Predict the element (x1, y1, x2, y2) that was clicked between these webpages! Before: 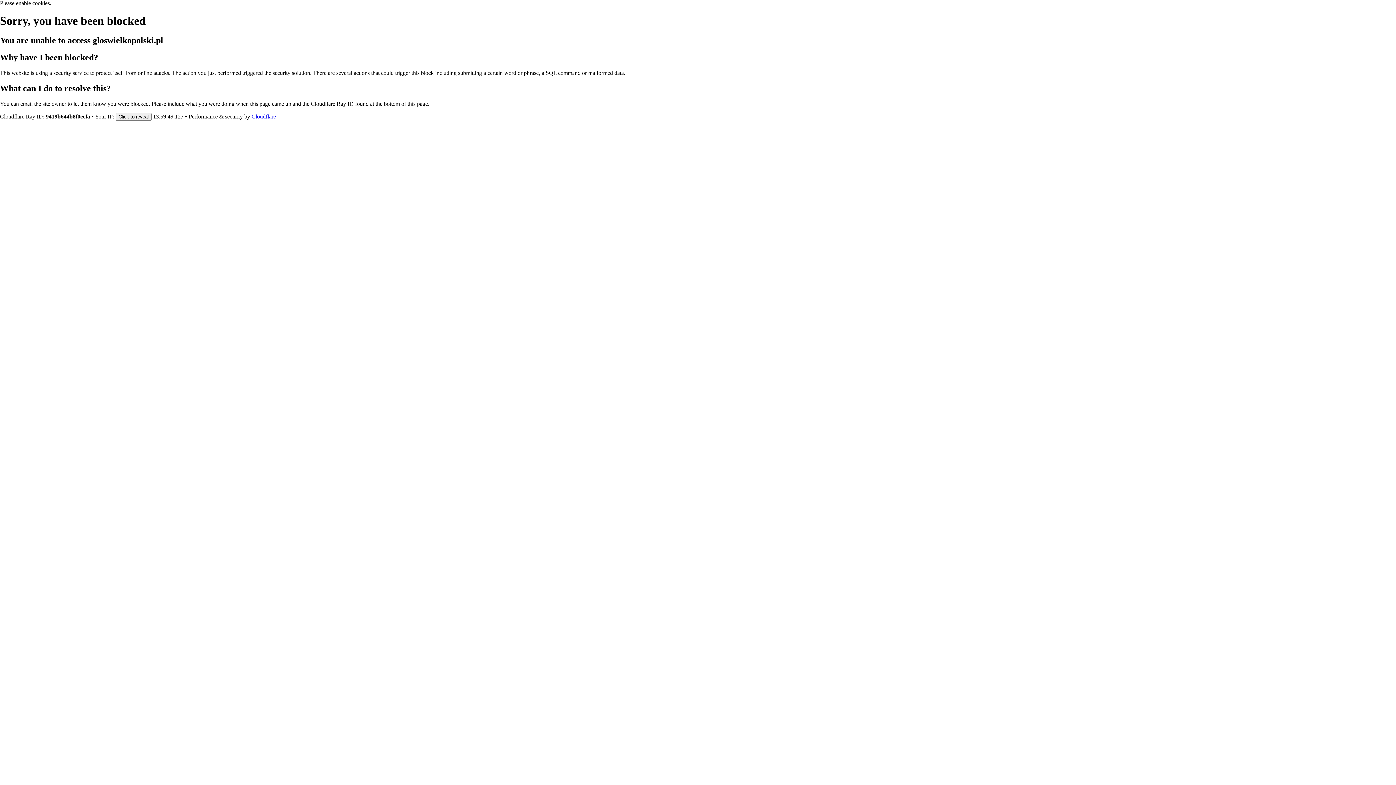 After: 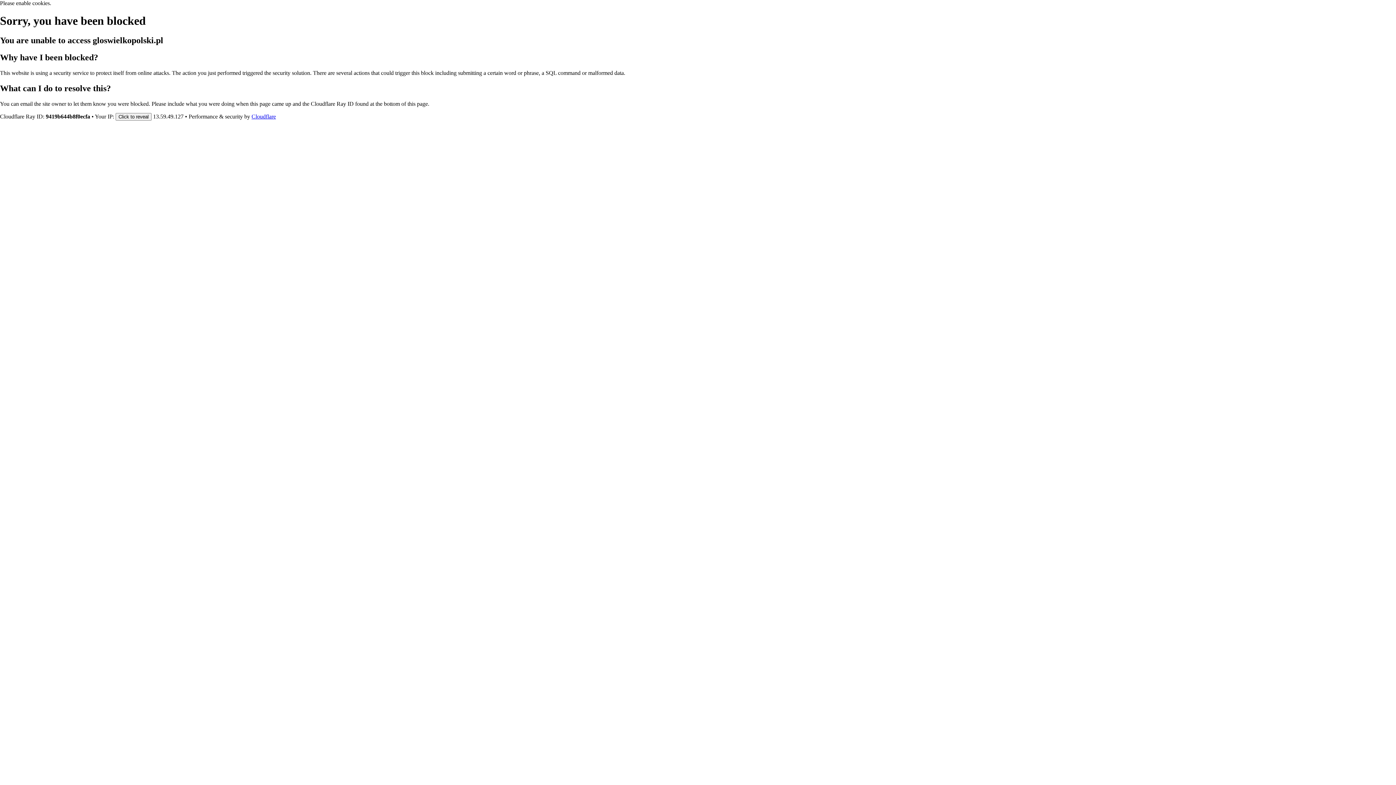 Action: bbox: (251, 113, 276, 119) label: Cloudflare